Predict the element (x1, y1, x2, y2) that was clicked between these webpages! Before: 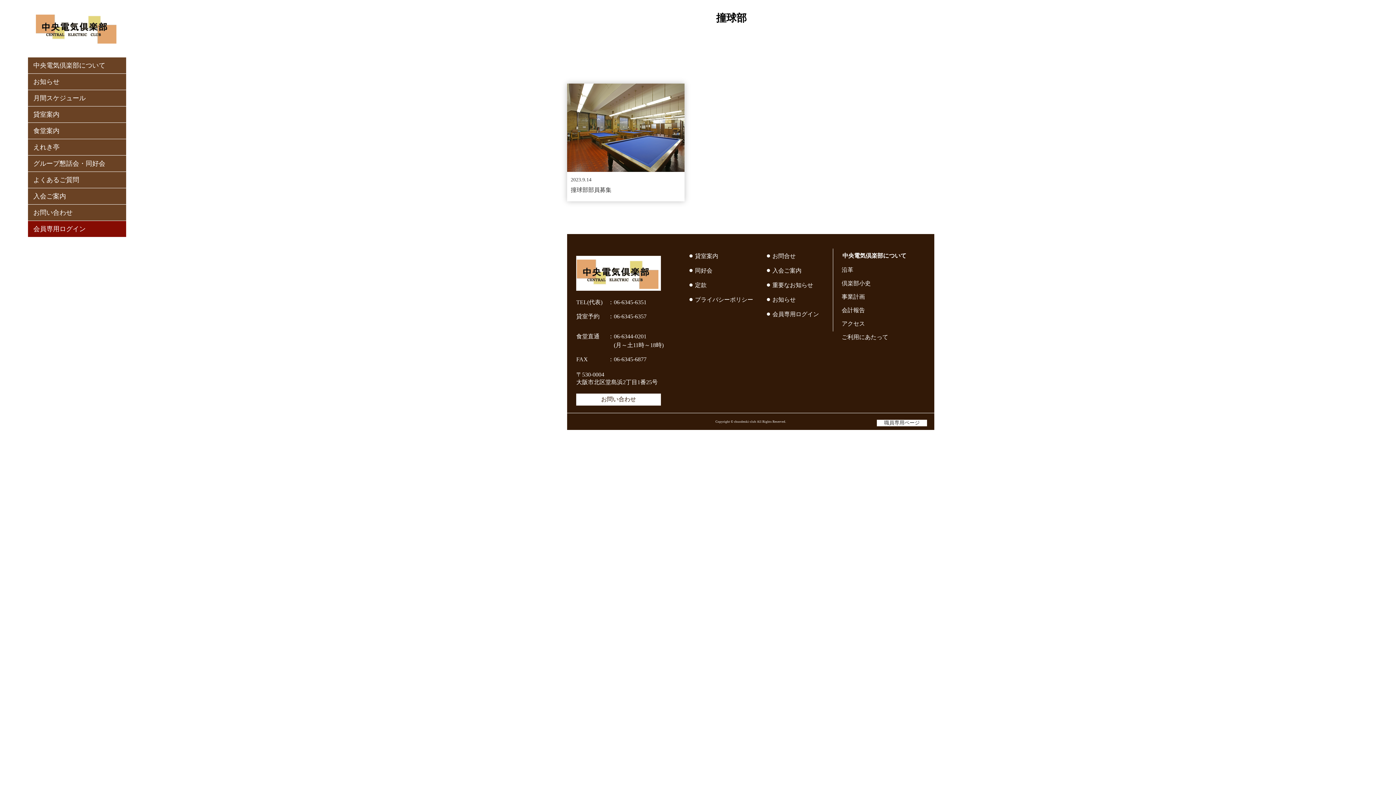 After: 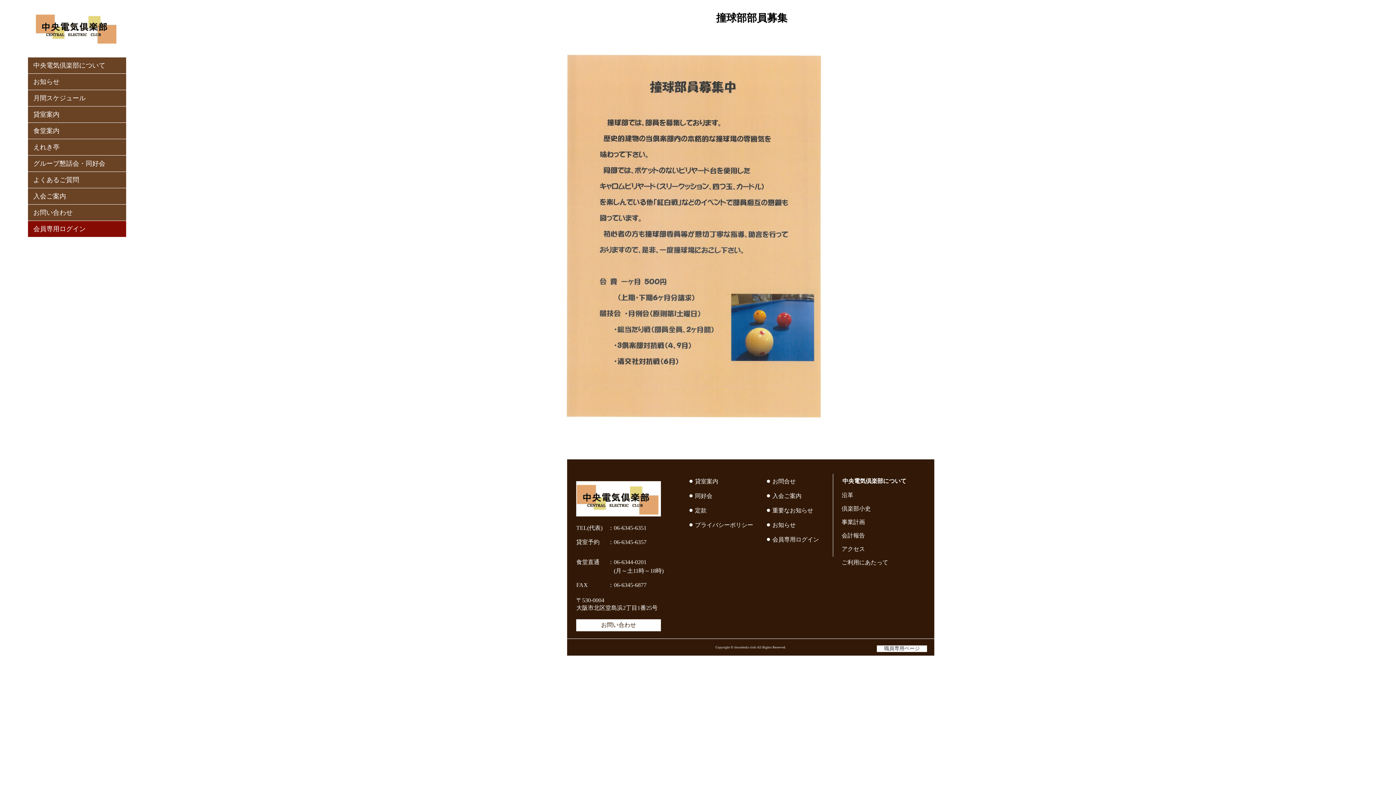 Action: bbox: (567, 83, 684, 201) label: 2023.9.14
撞球部部員募集